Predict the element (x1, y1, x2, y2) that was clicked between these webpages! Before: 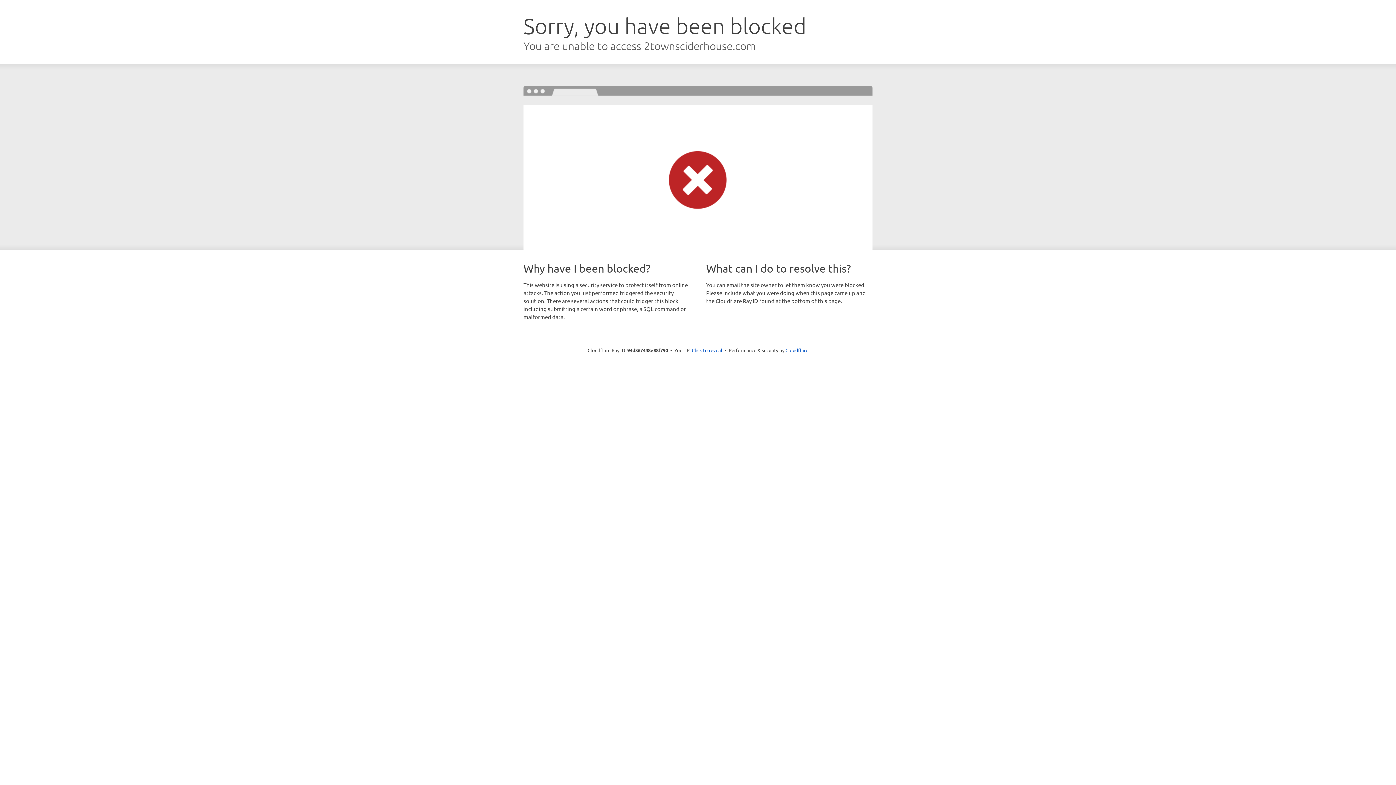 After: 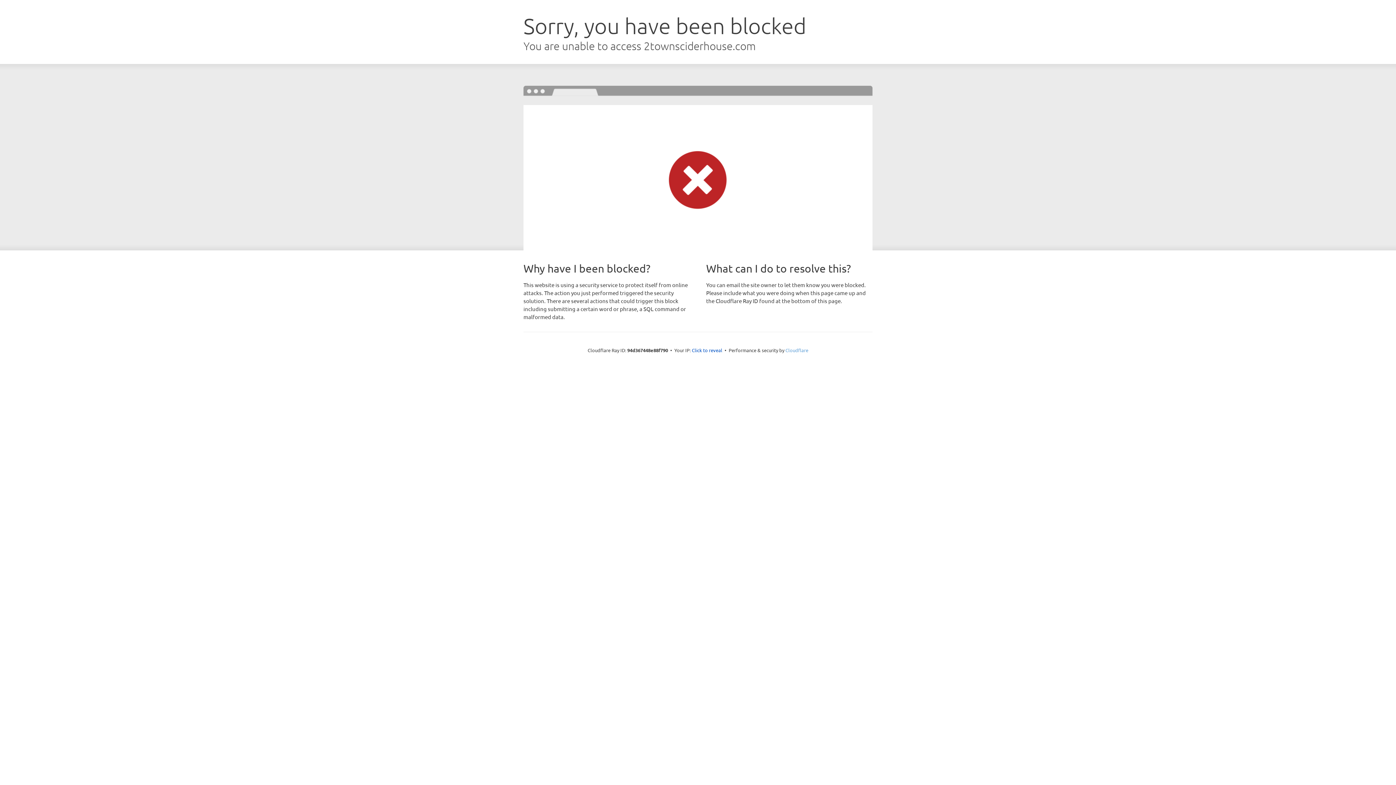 Action: bbox: (785, 347, 808, 353) label: Cloudflare